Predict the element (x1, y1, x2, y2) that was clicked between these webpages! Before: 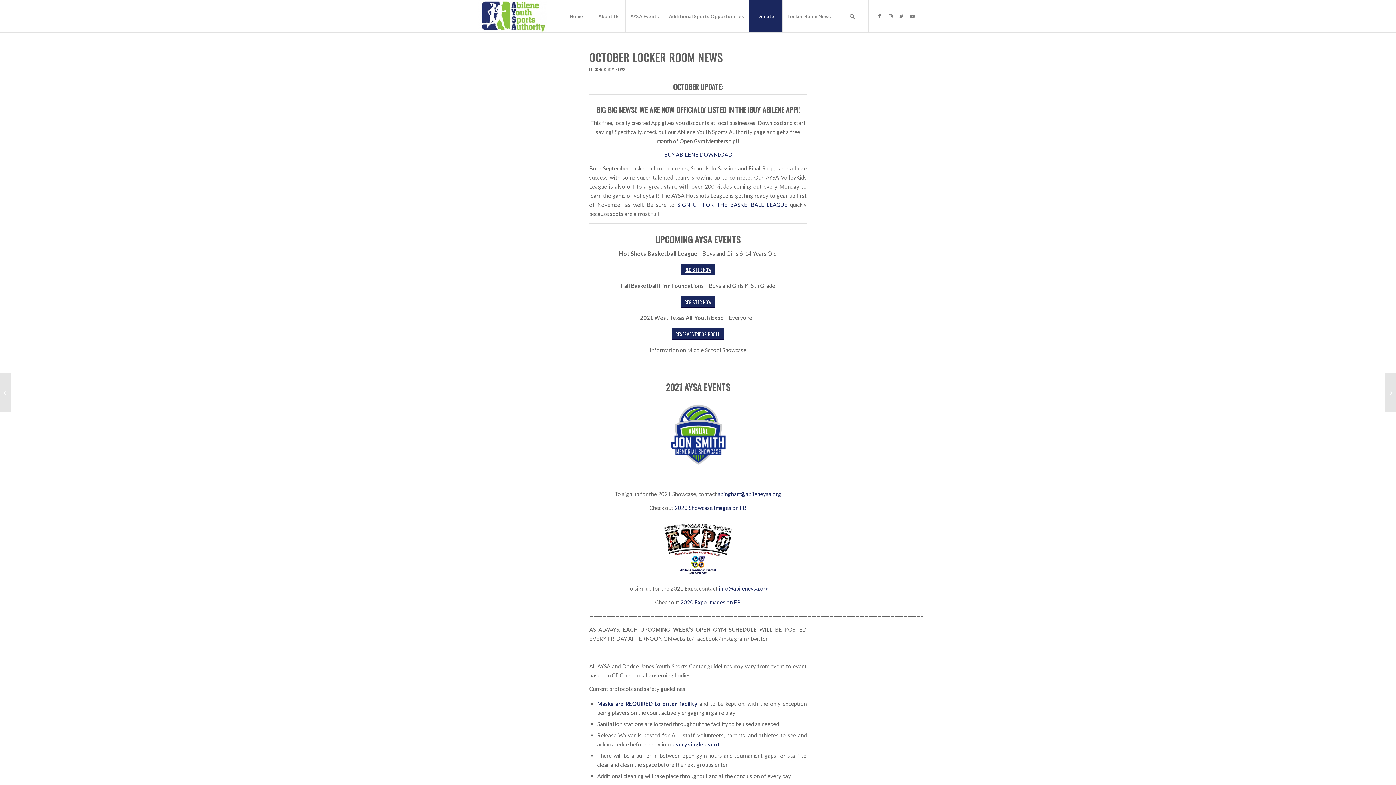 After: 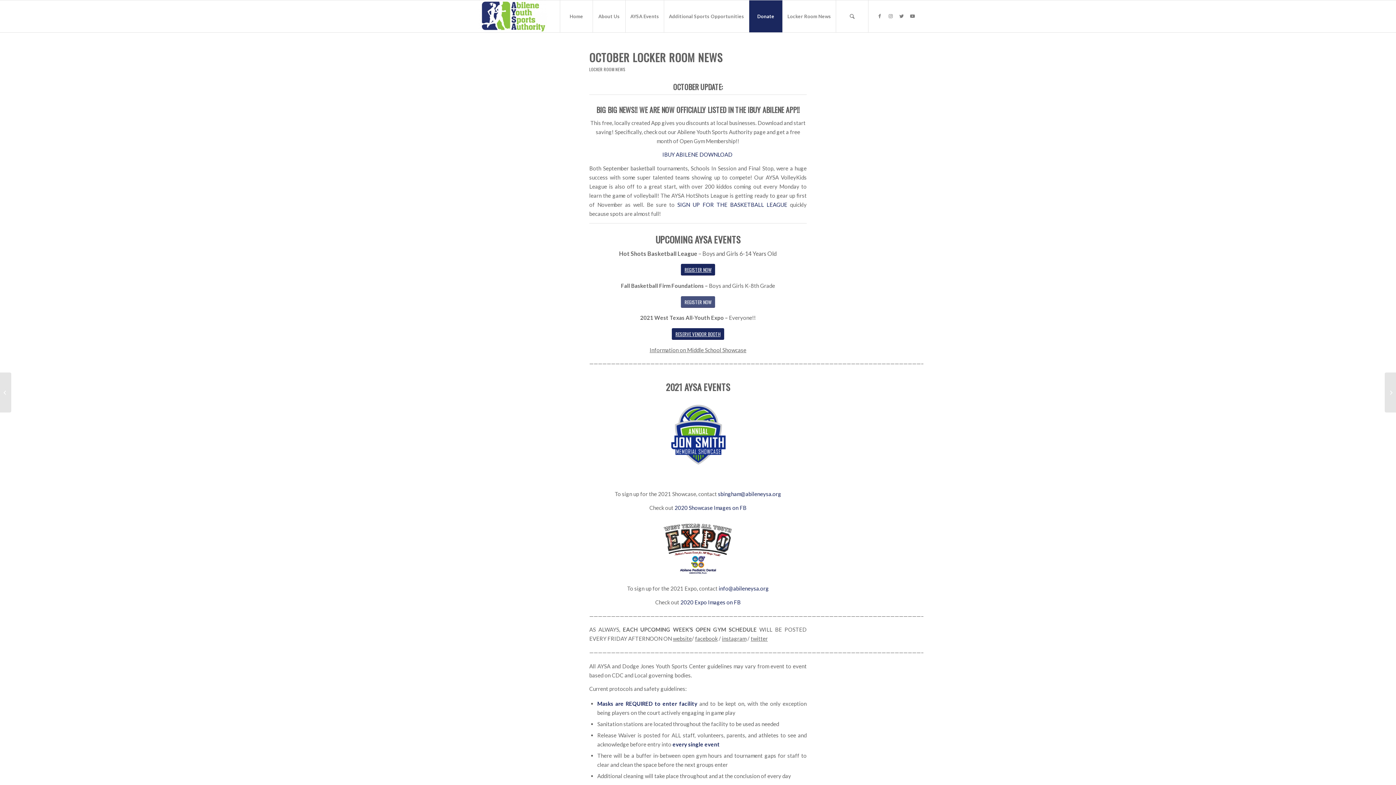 Action: bbox: (681, 296, 715, 307) label: REGISTER NOW